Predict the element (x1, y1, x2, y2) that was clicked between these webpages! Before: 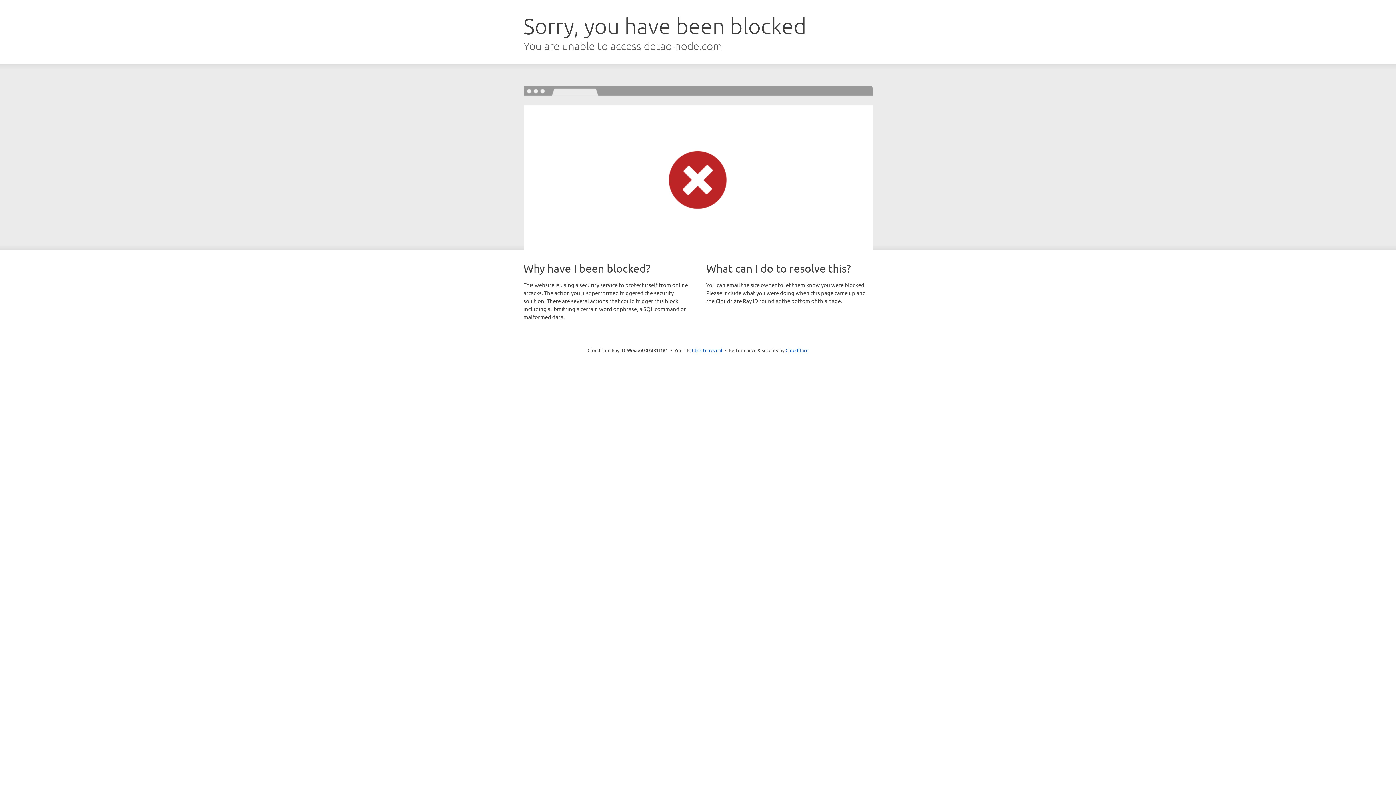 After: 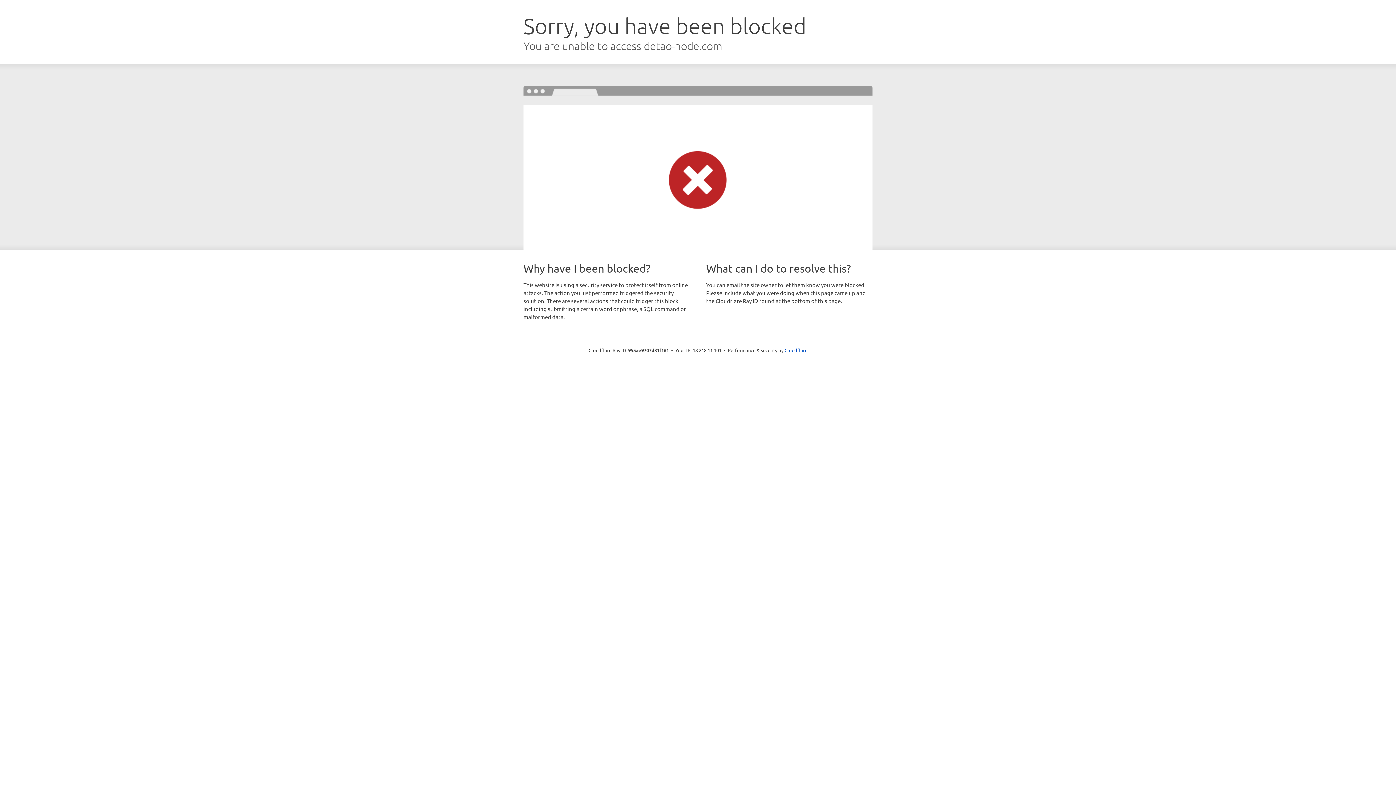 Action: label: Click to reveal bbox: (692, 346, 722, 353)